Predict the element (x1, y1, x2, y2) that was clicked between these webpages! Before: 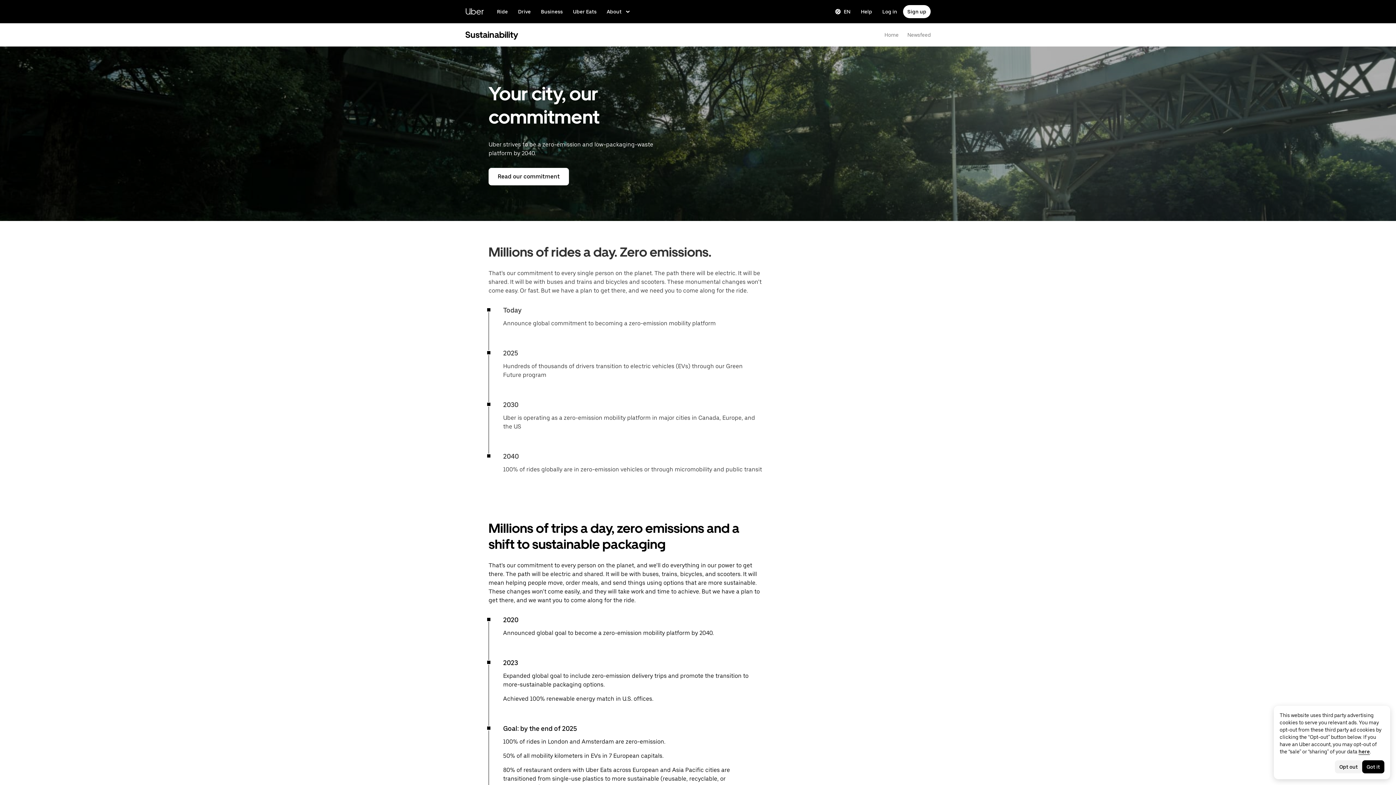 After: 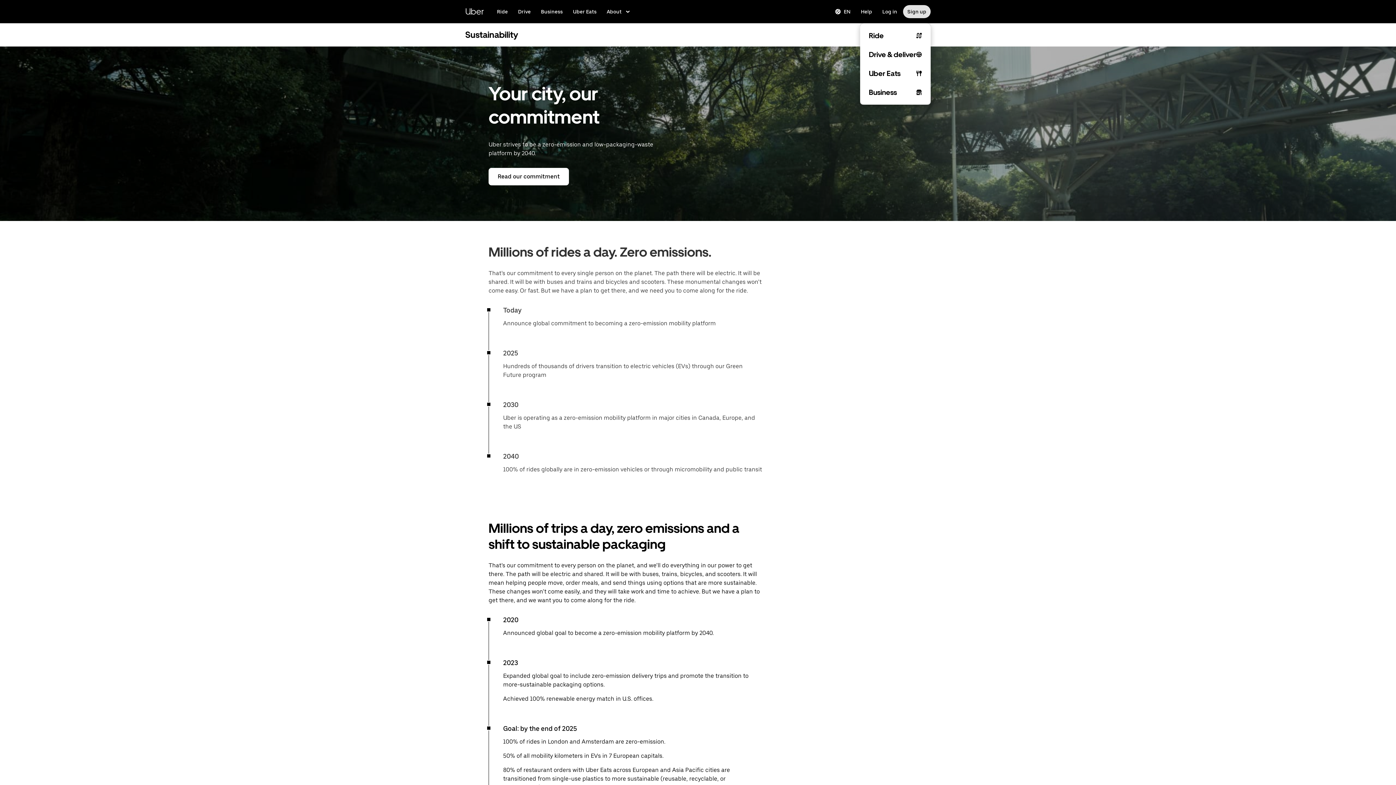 Action: label: Sign up to ride, drive, and get delivery bbox: (903, 5, 930, 18)